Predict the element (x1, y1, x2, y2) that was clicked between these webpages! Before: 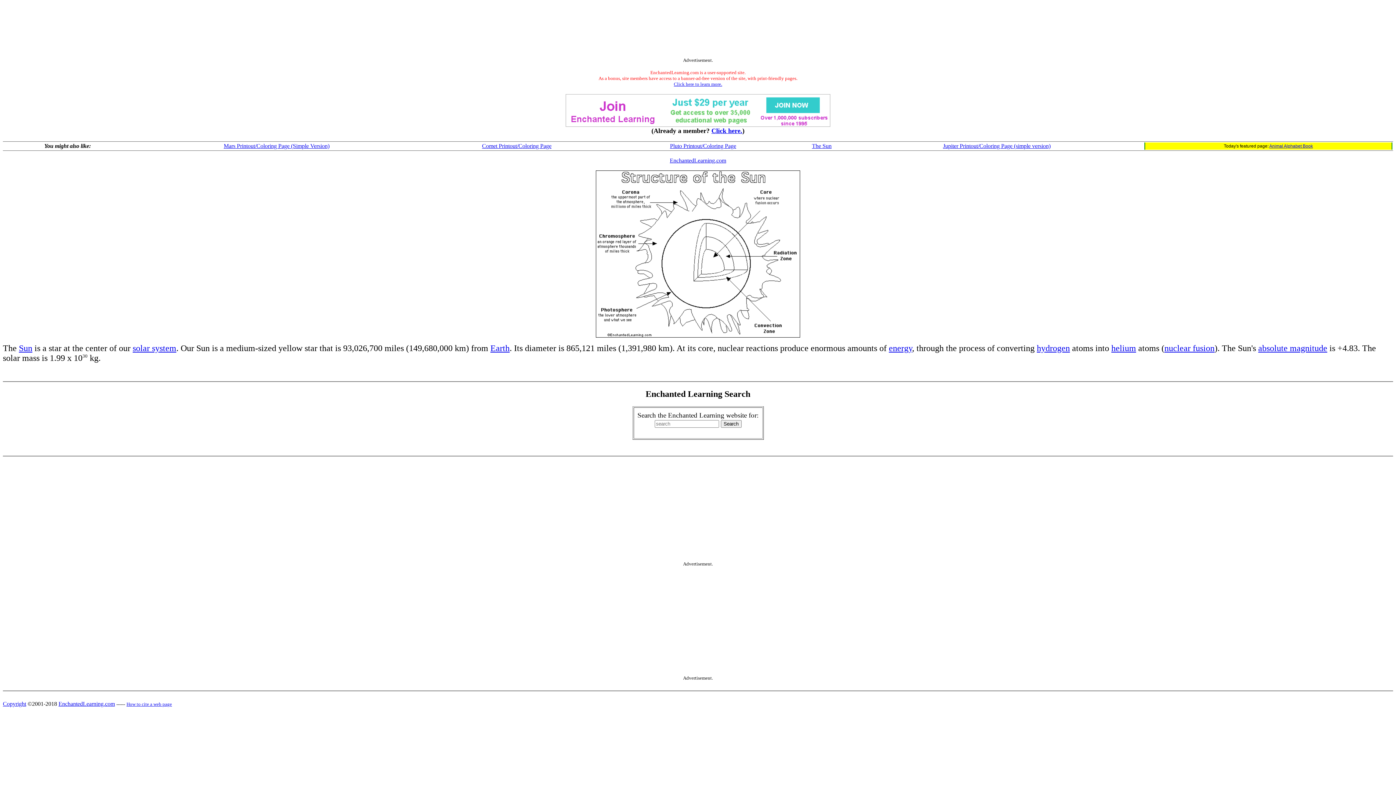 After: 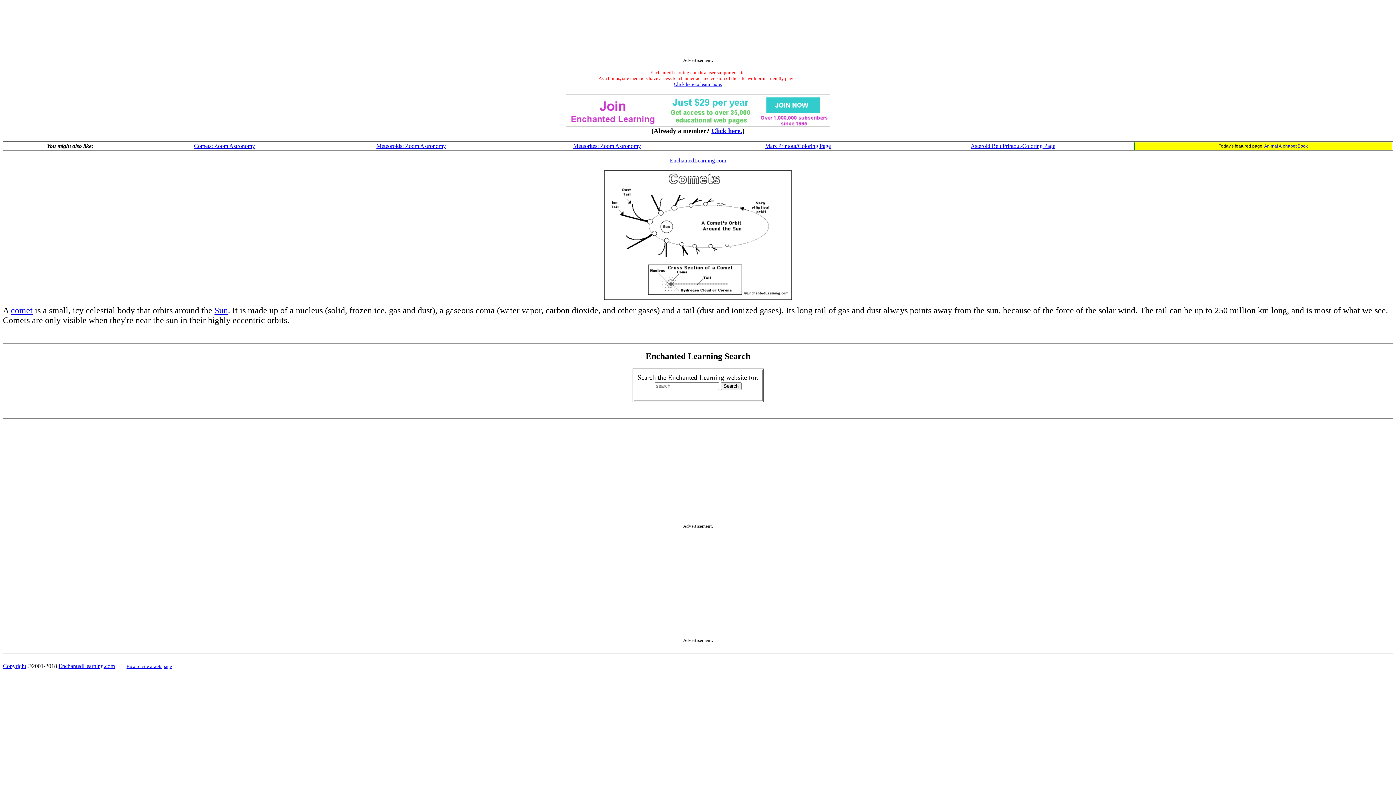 Action: bbox: (482, 142, 551, 149) label: Comet Printout/Coloring Page